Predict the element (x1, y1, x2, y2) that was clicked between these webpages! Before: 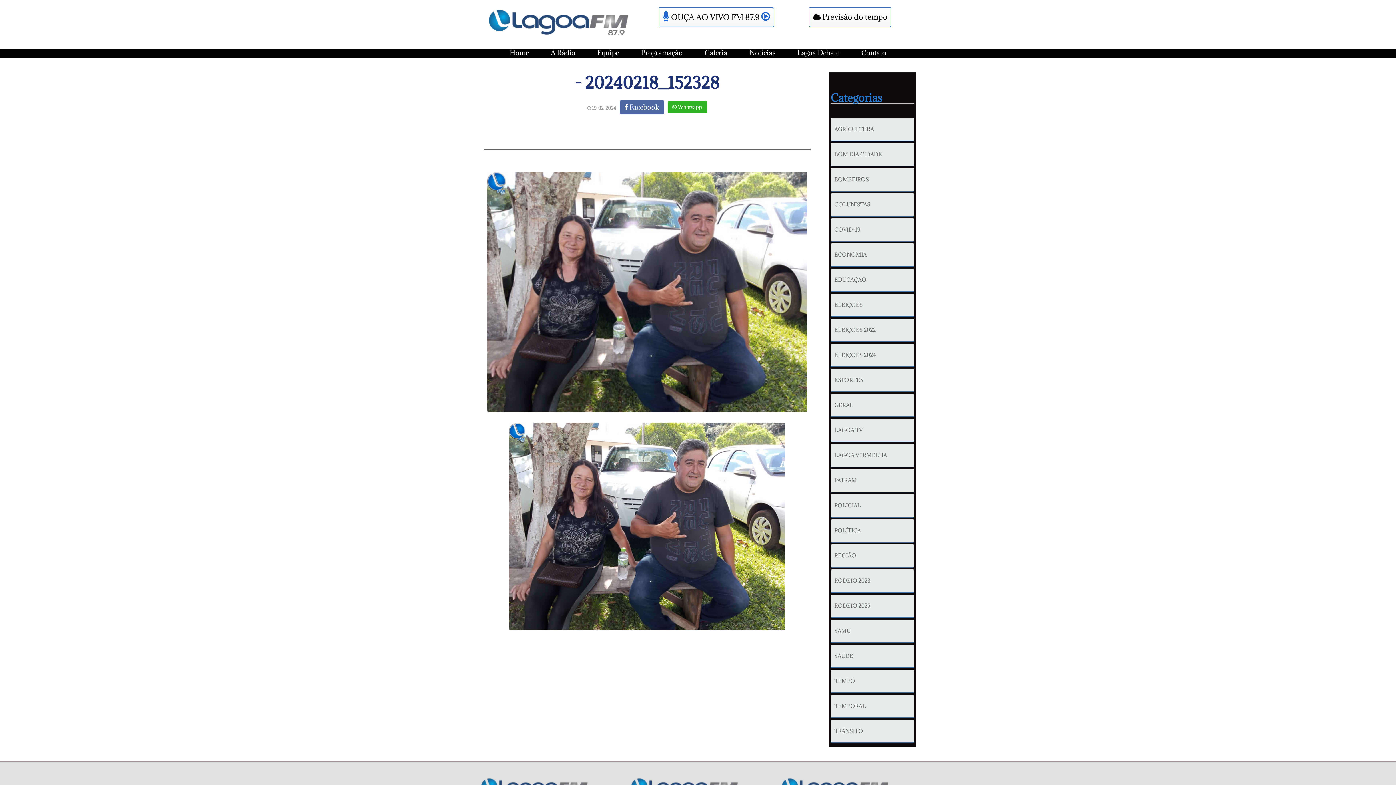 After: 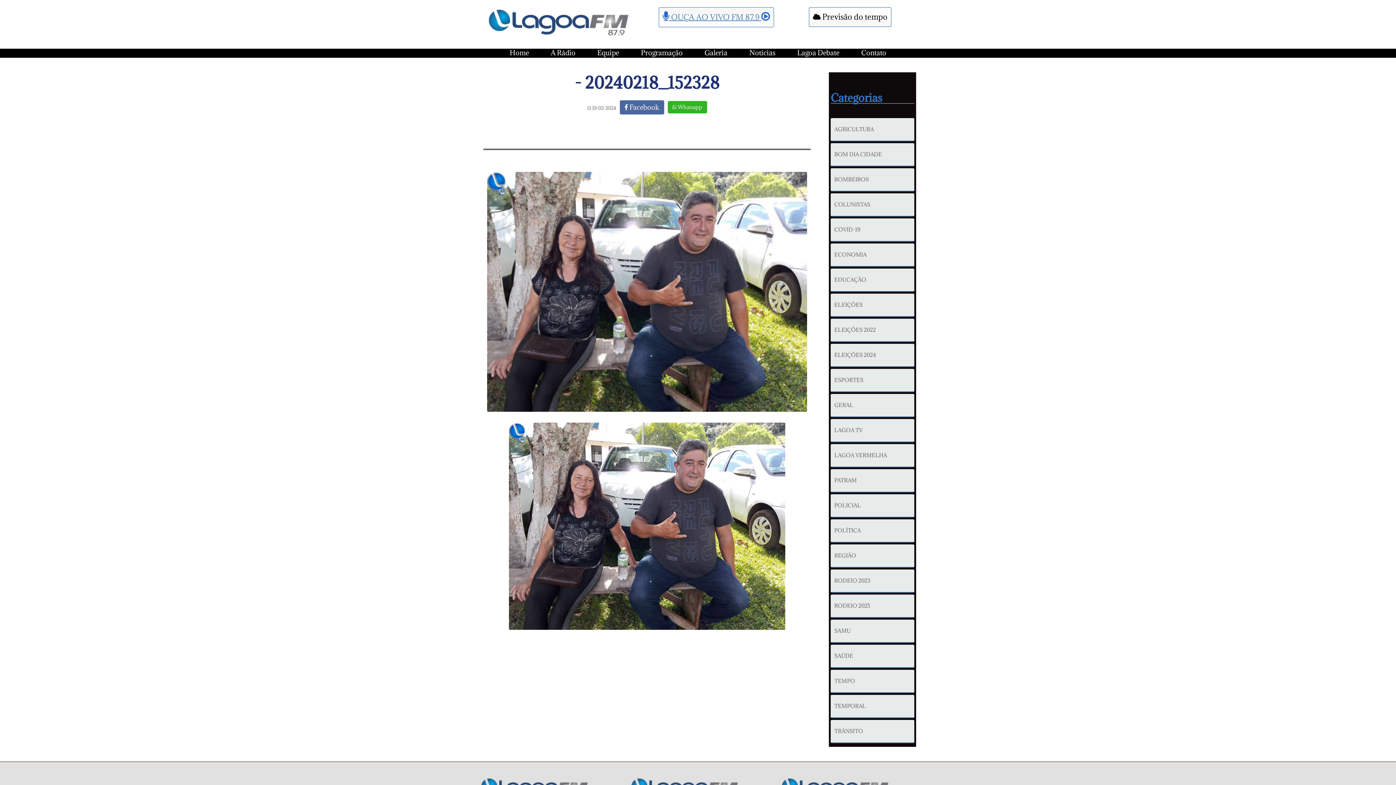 Action: bbox: (658, 7, 774, 27) label:  OUÇA AO VIVO FM 87.9 